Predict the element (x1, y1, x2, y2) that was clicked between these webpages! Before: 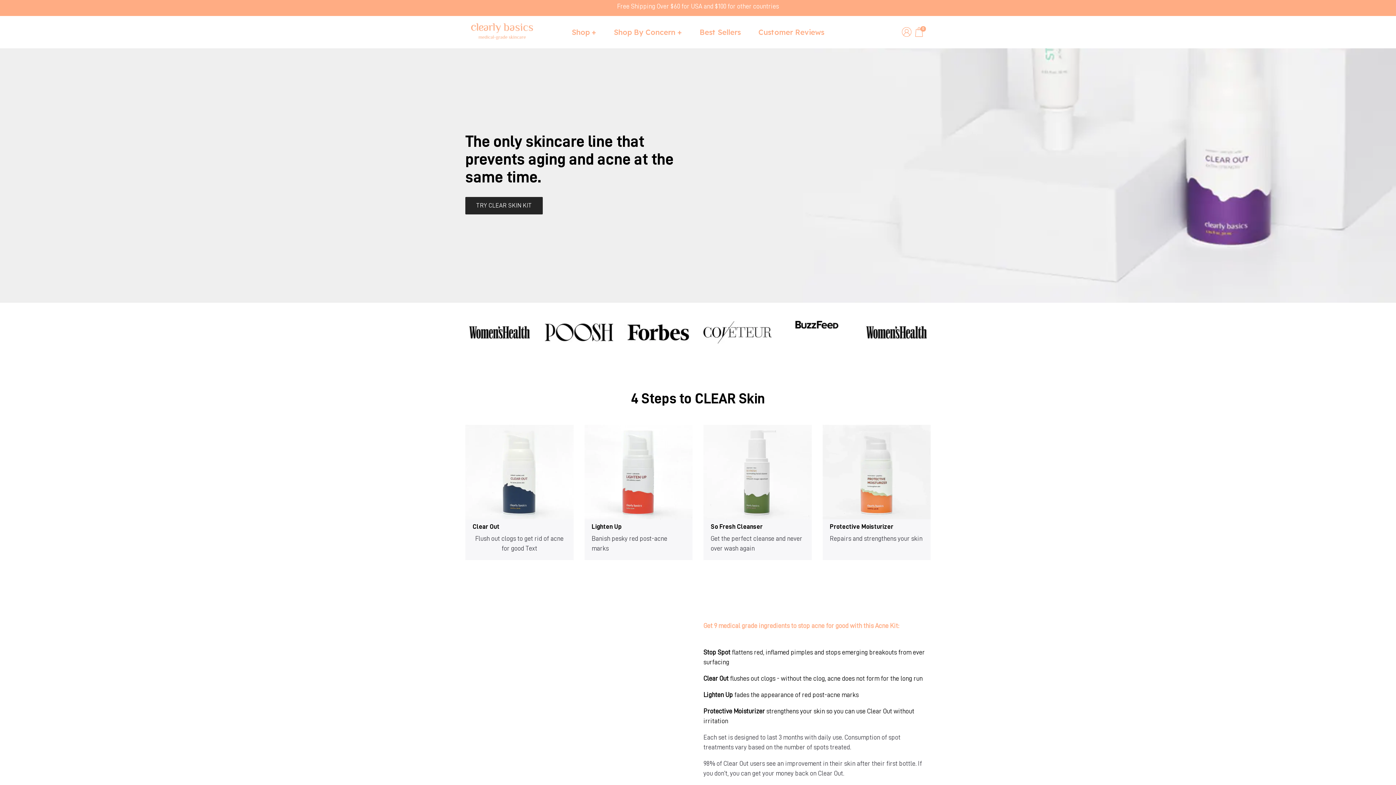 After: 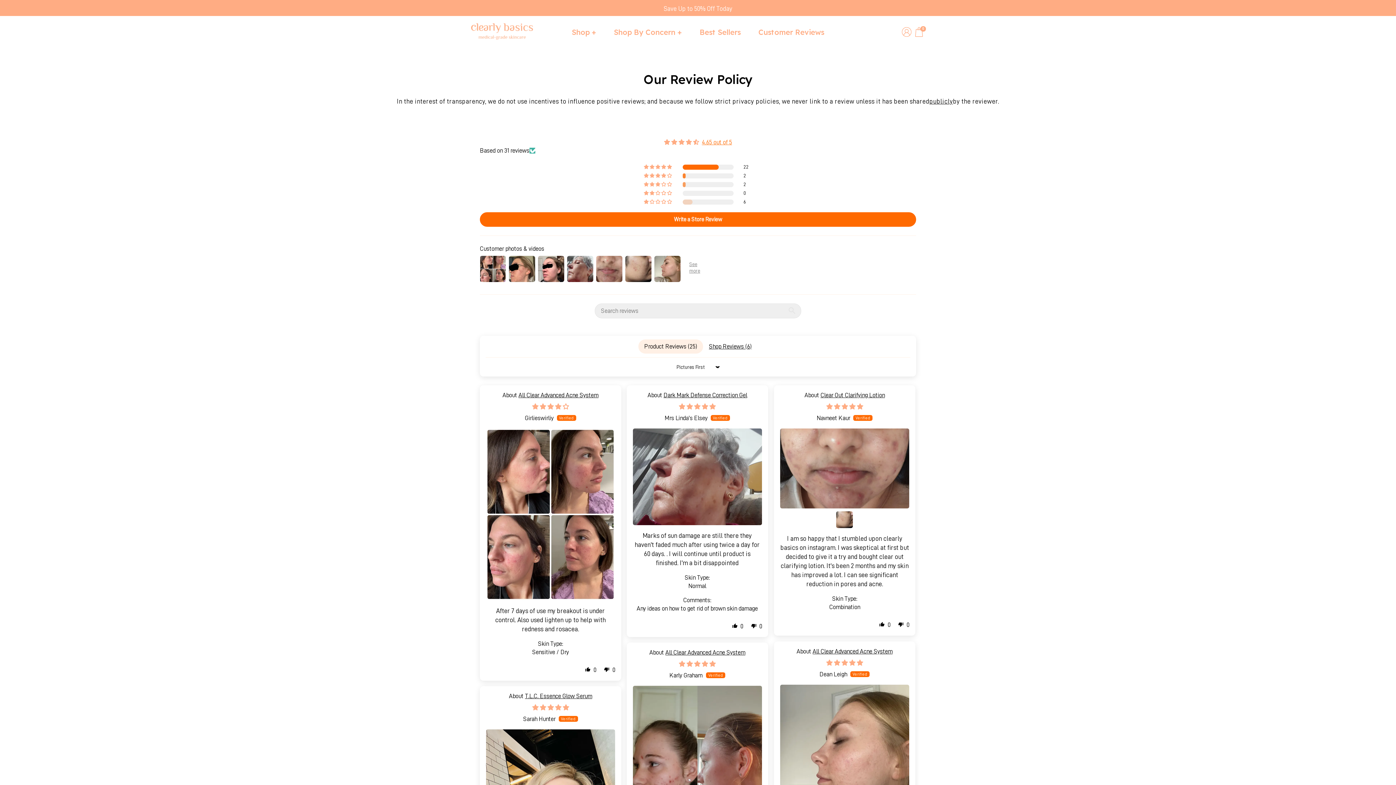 Action: bbox: (751, 27, 831, 36) label: Customer Reviews